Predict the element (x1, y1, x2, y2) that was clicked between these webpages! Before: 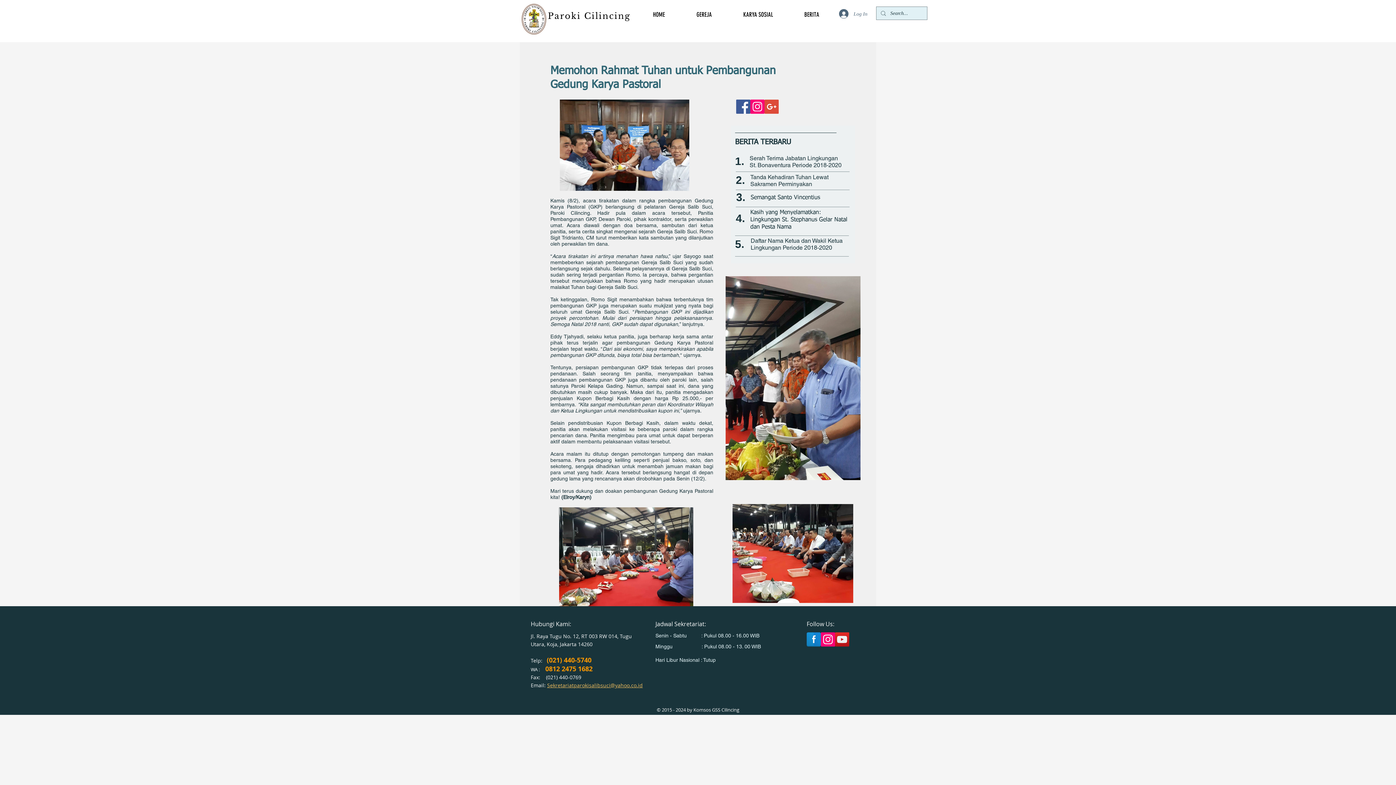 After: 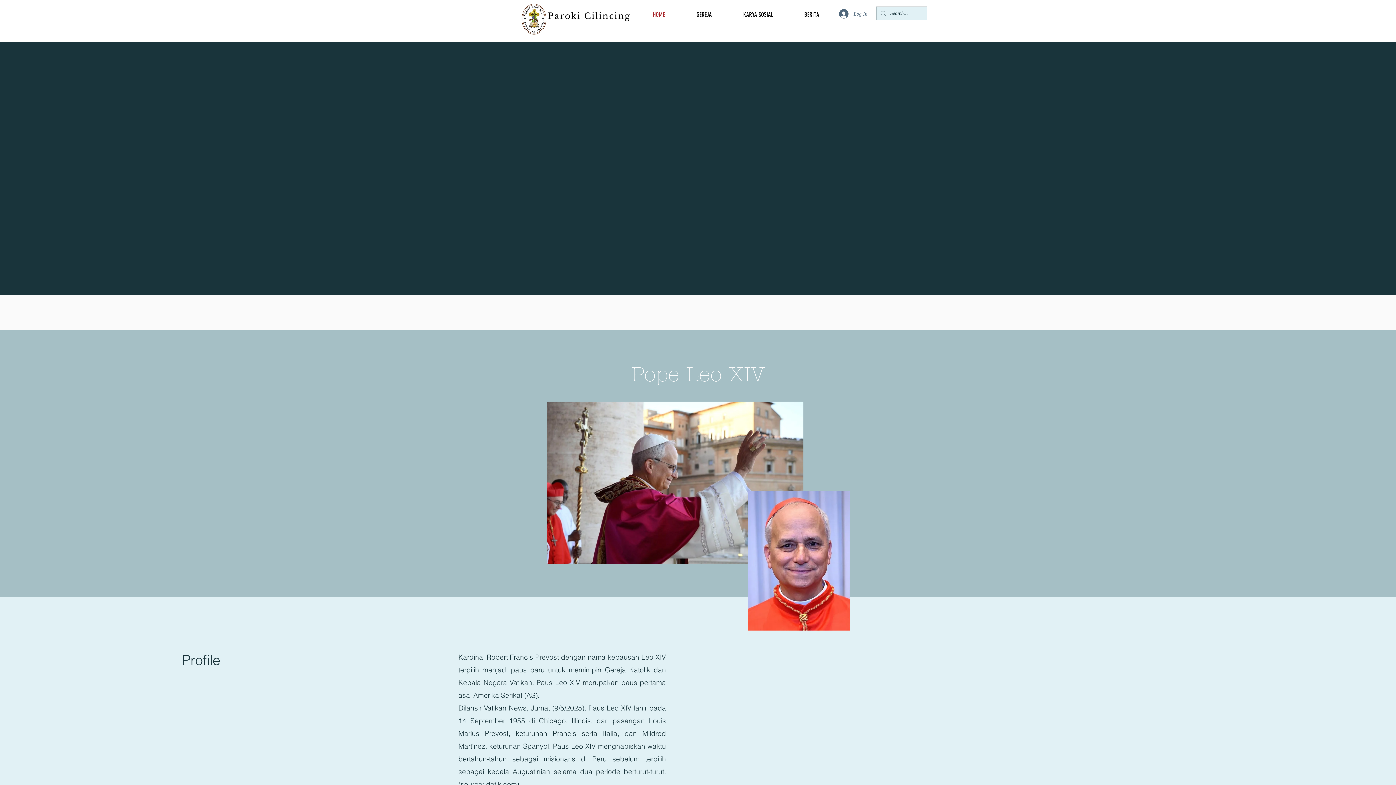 Action: bbox: (520, 2, 548, 36)